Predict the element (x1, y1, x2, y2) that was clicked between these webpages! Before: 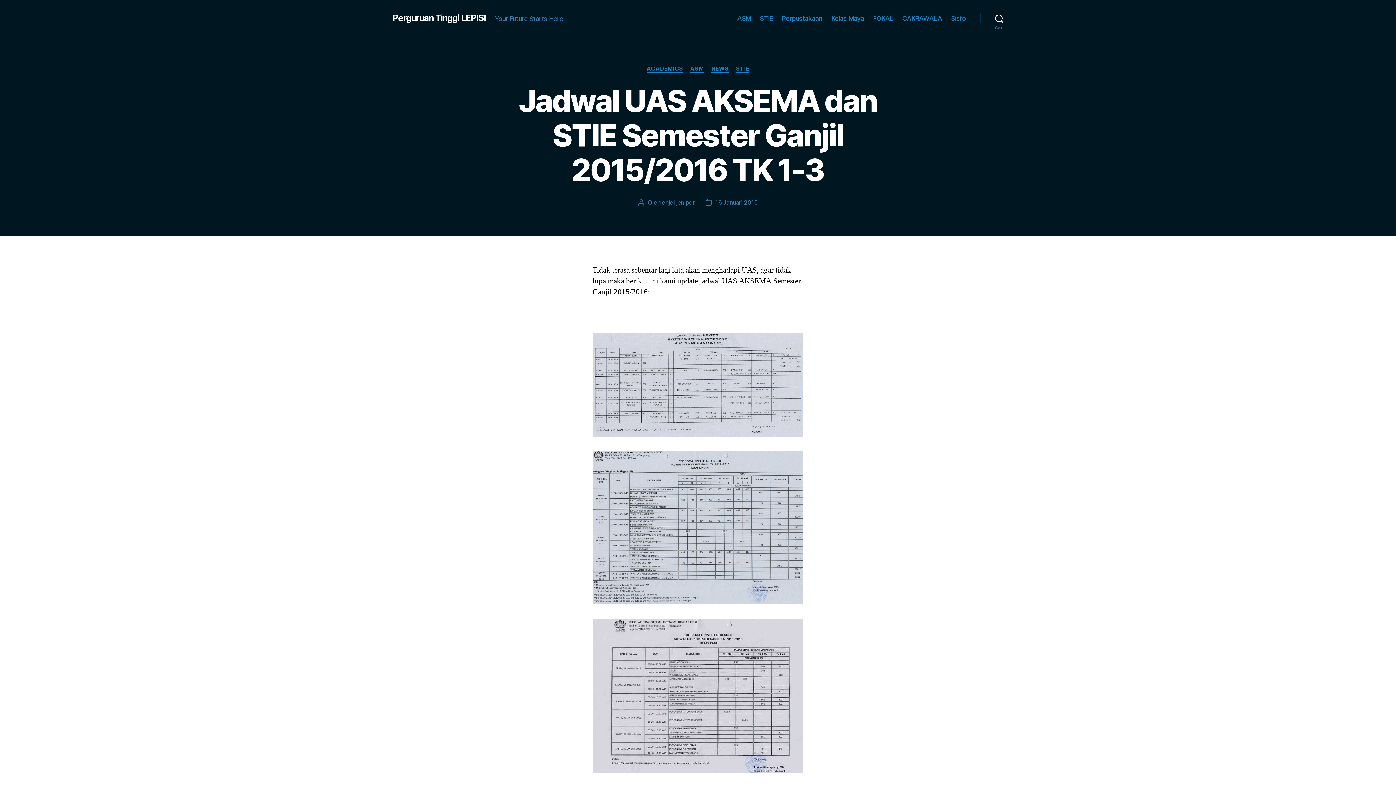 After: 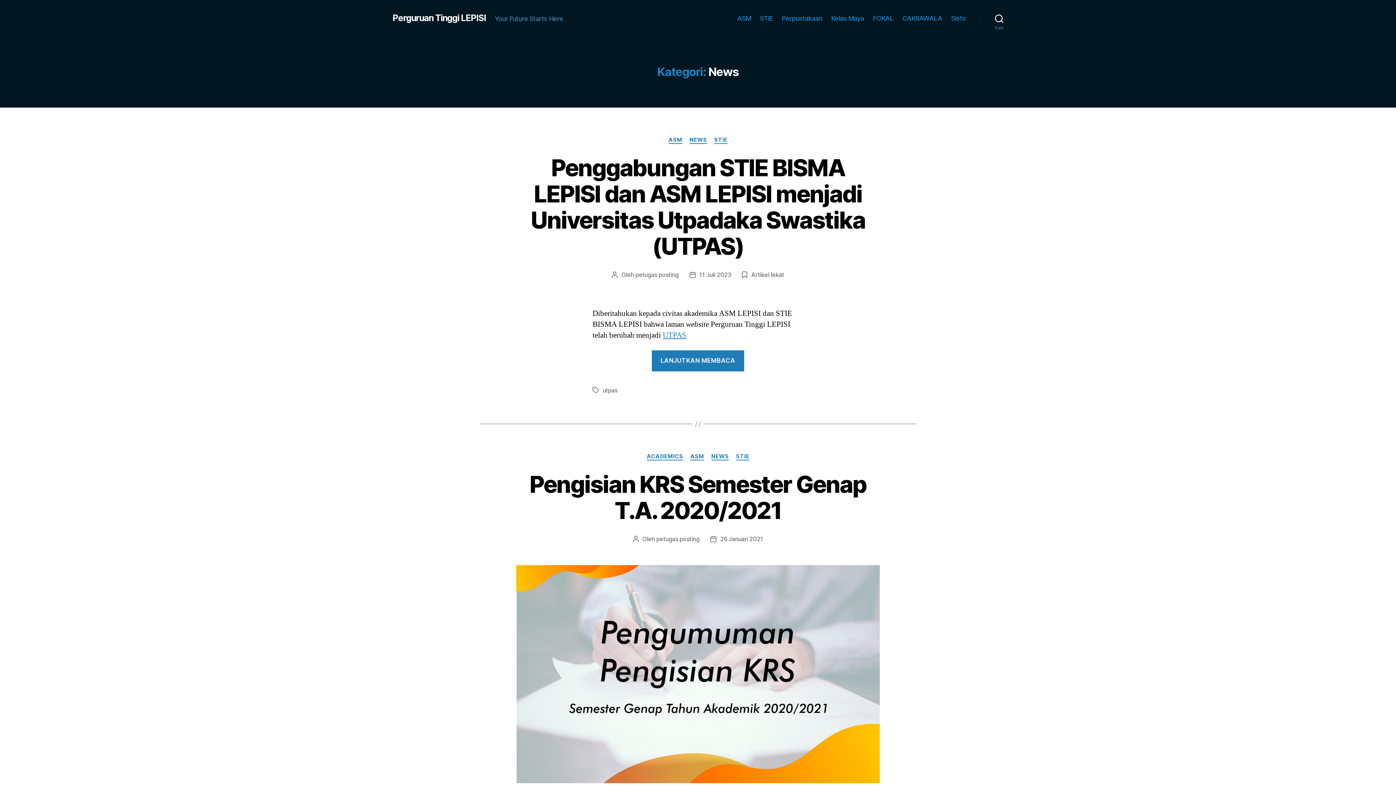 Action: bbox: (711, 65, 729, 72) label: NEWS